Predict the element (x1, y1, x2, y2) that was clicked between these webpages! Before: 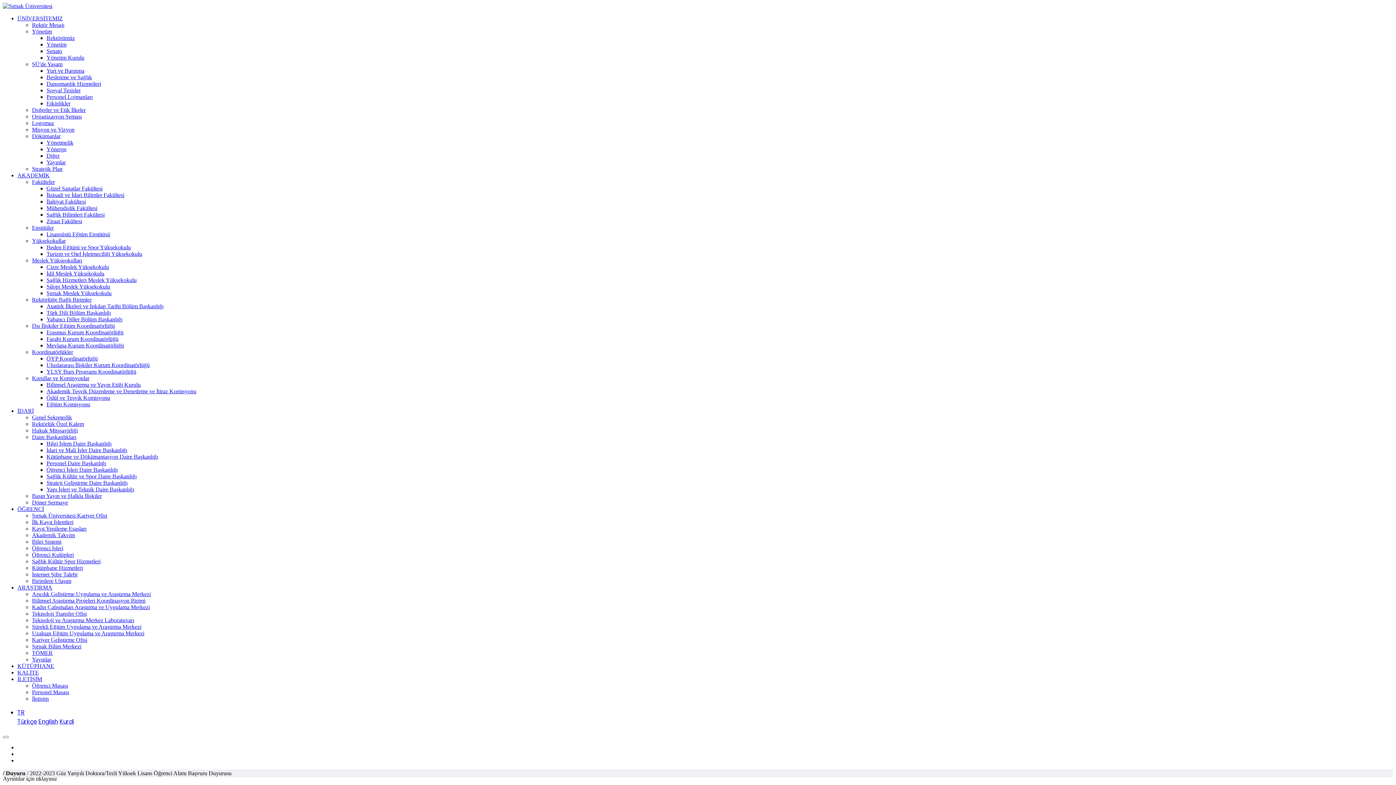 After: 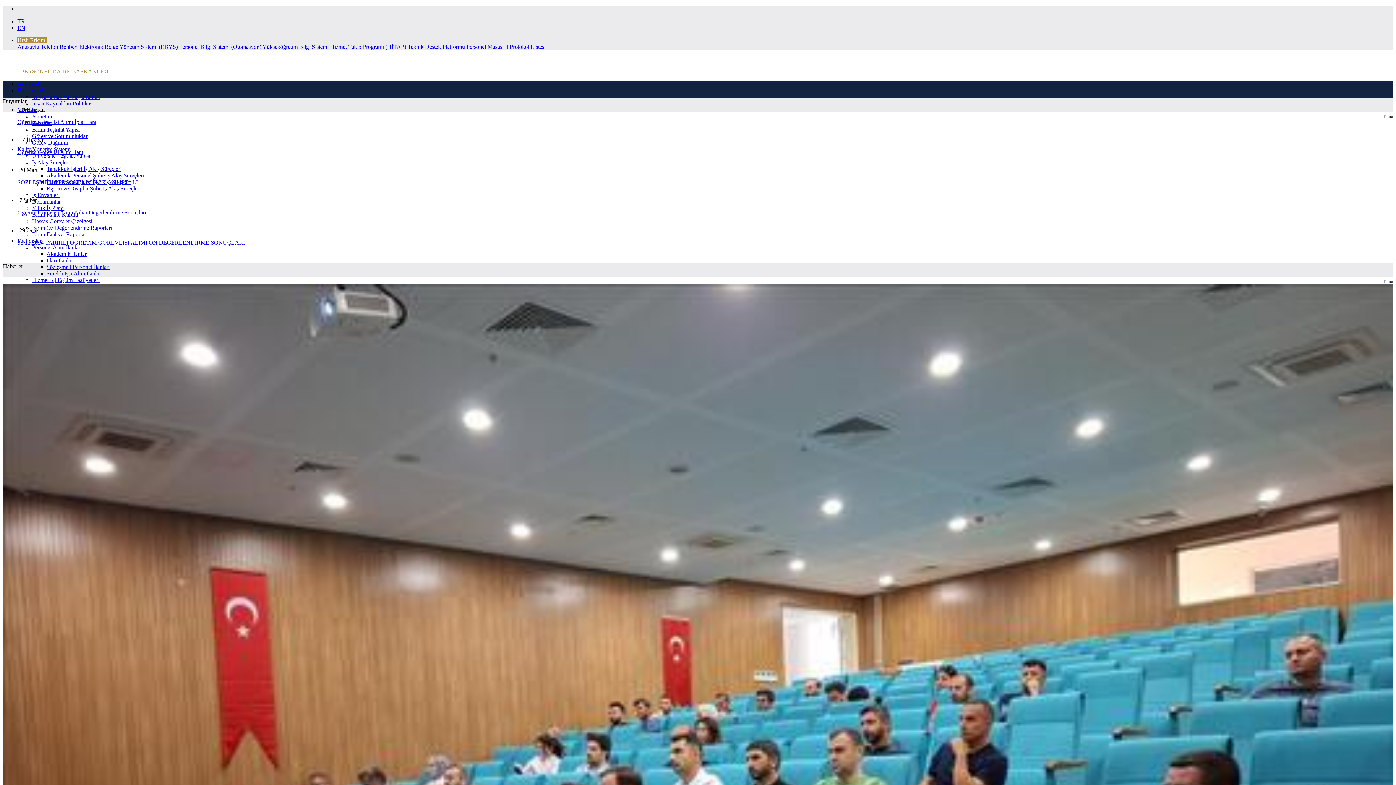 Action: label: Personel Daire Başkanlığı bbox: (46, 460, 106, 466)